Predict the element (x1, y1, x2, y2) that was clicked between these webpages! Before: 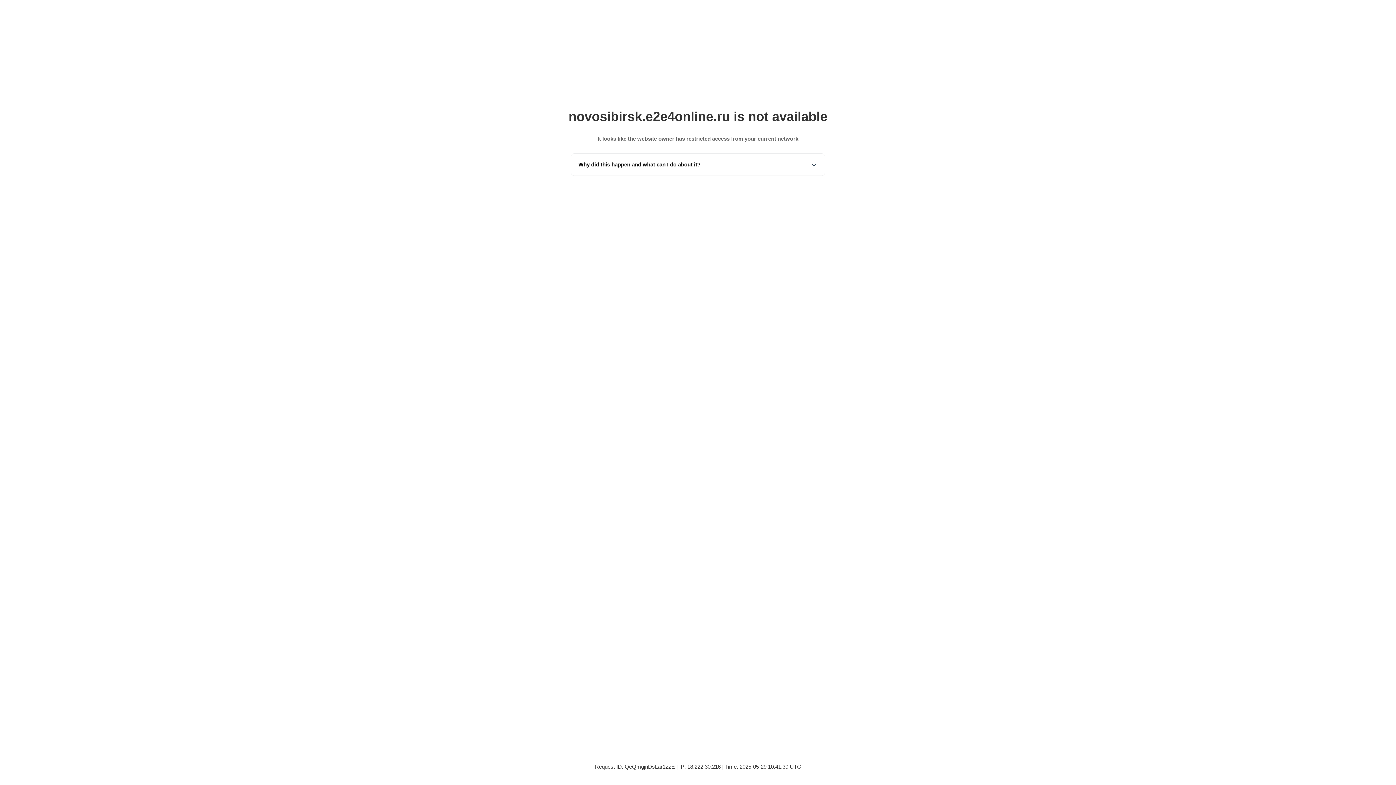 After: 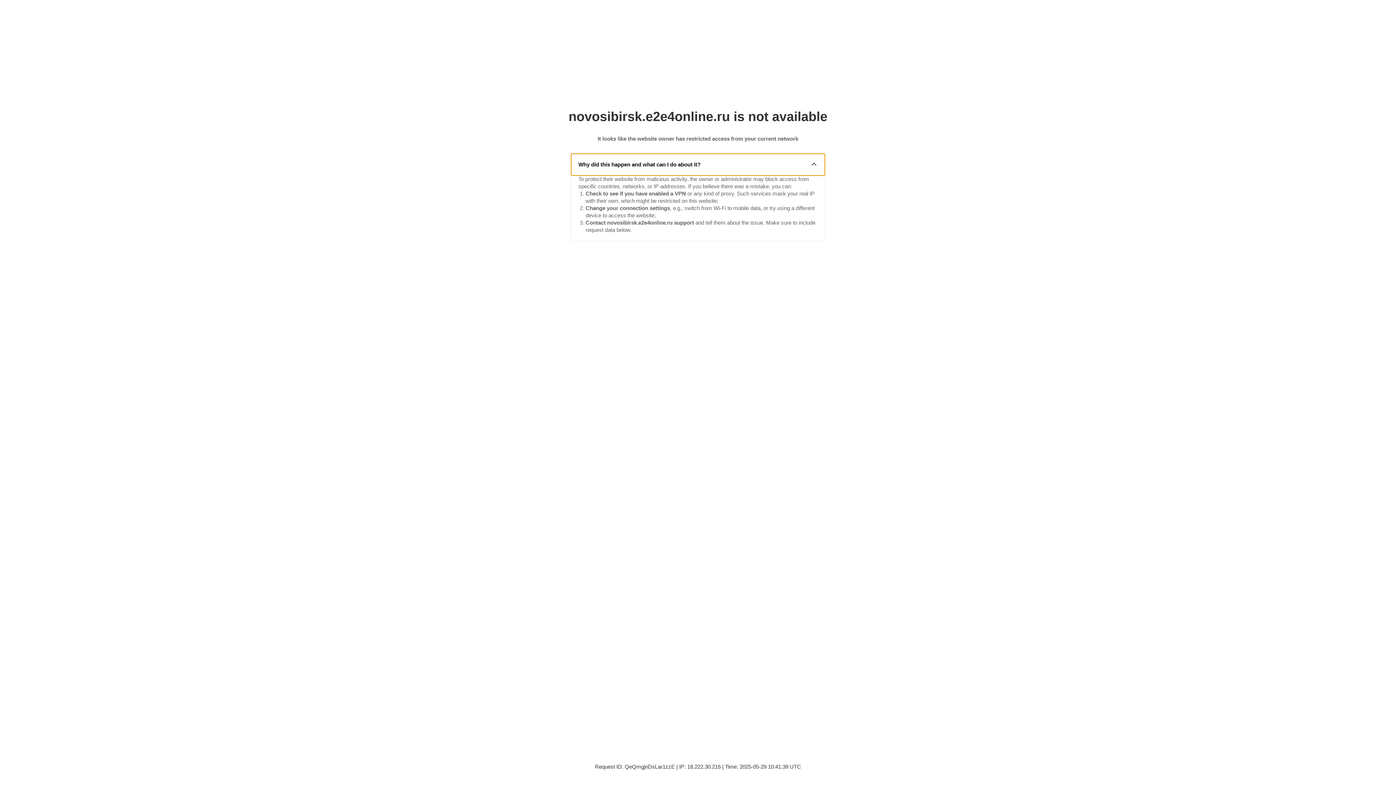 Action: bbox: (571, 153, 825, 175) label: Why did this happen and what can I do about it?